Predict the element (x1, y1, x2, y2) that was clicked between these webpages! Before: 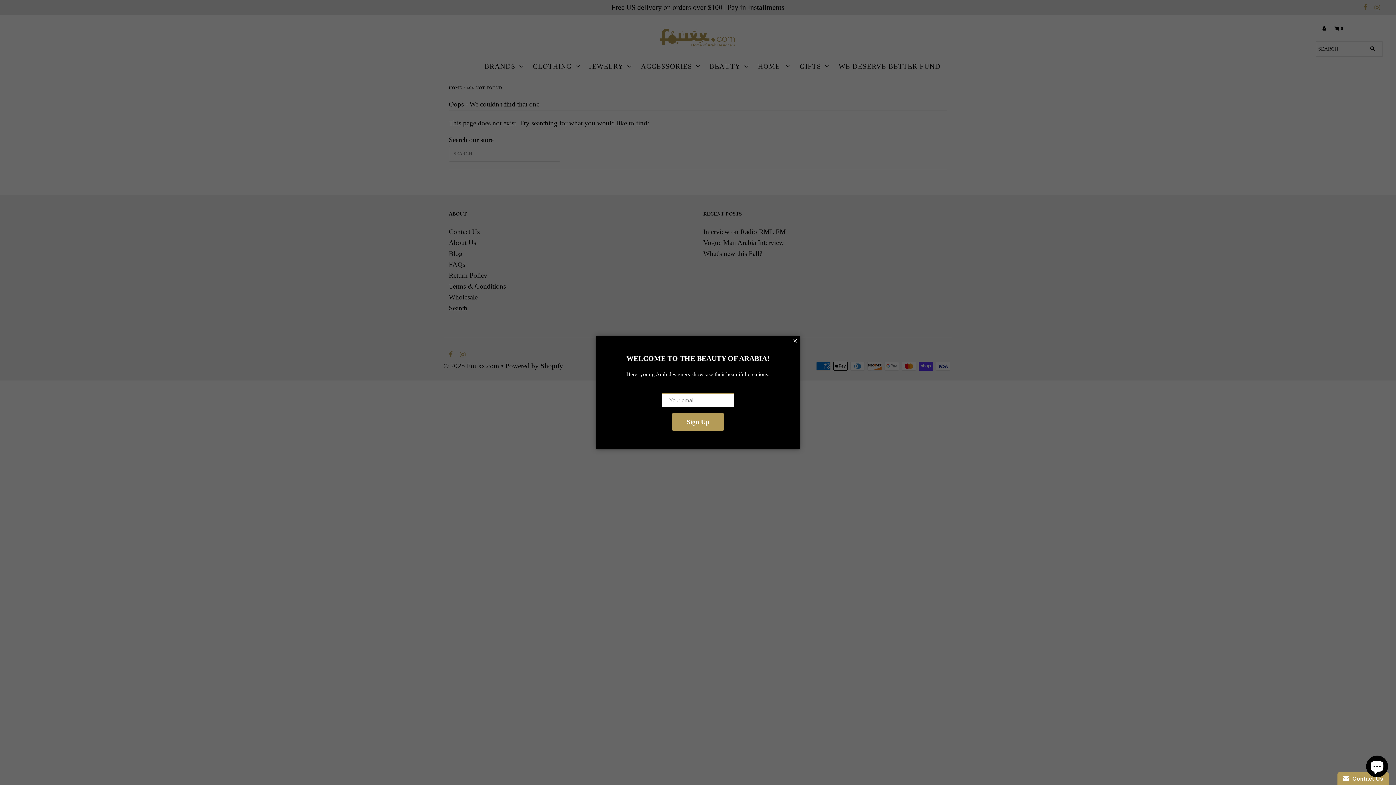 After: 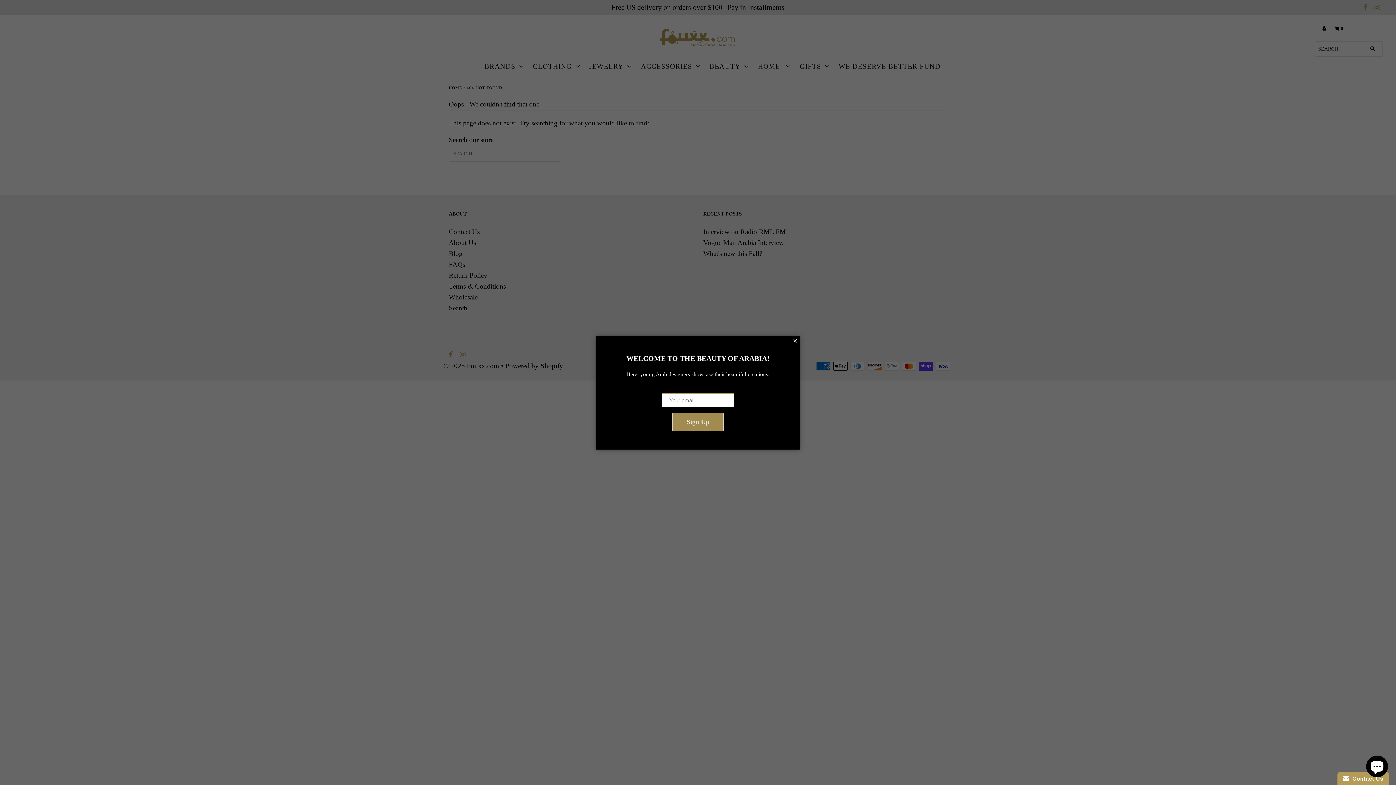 Action: bbox: (672, 412, 724, 431) label: Sign Up